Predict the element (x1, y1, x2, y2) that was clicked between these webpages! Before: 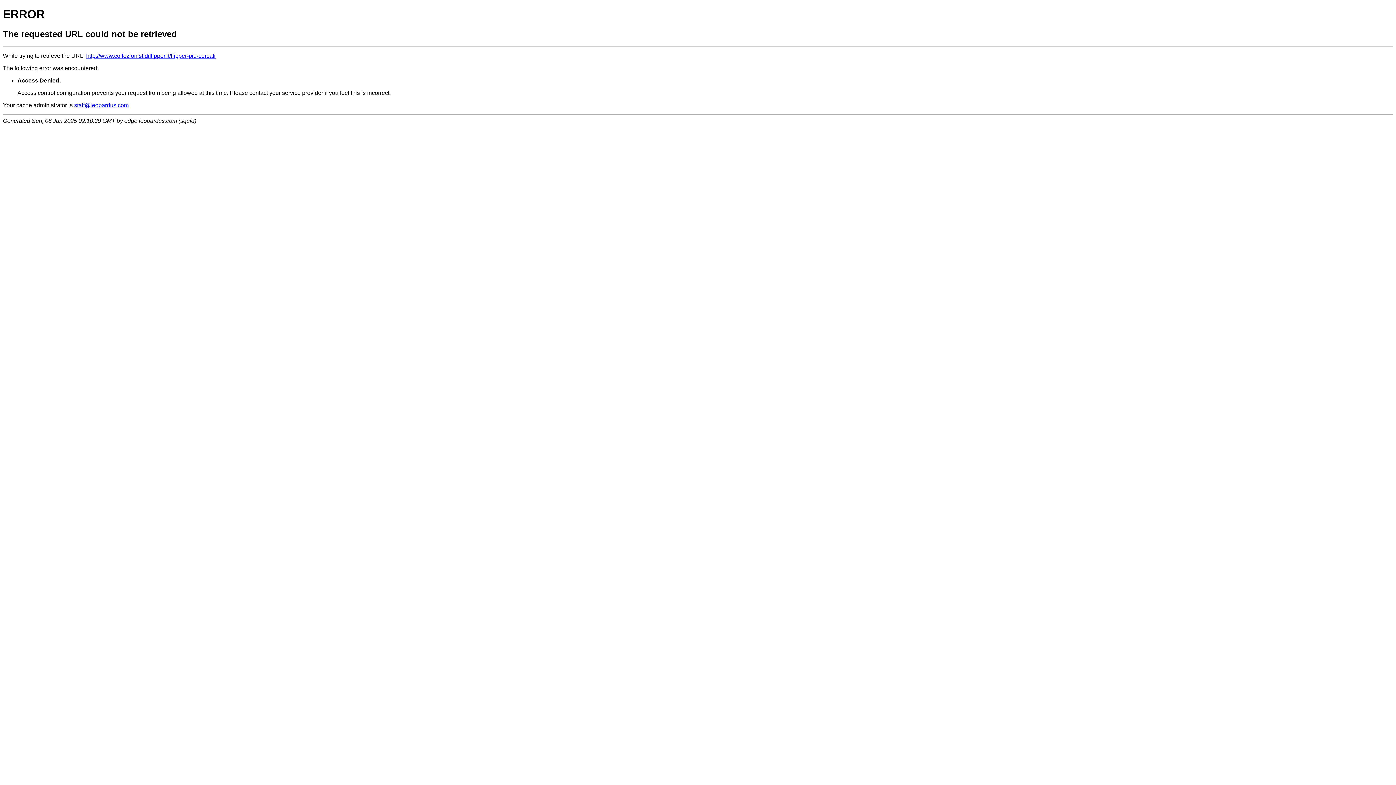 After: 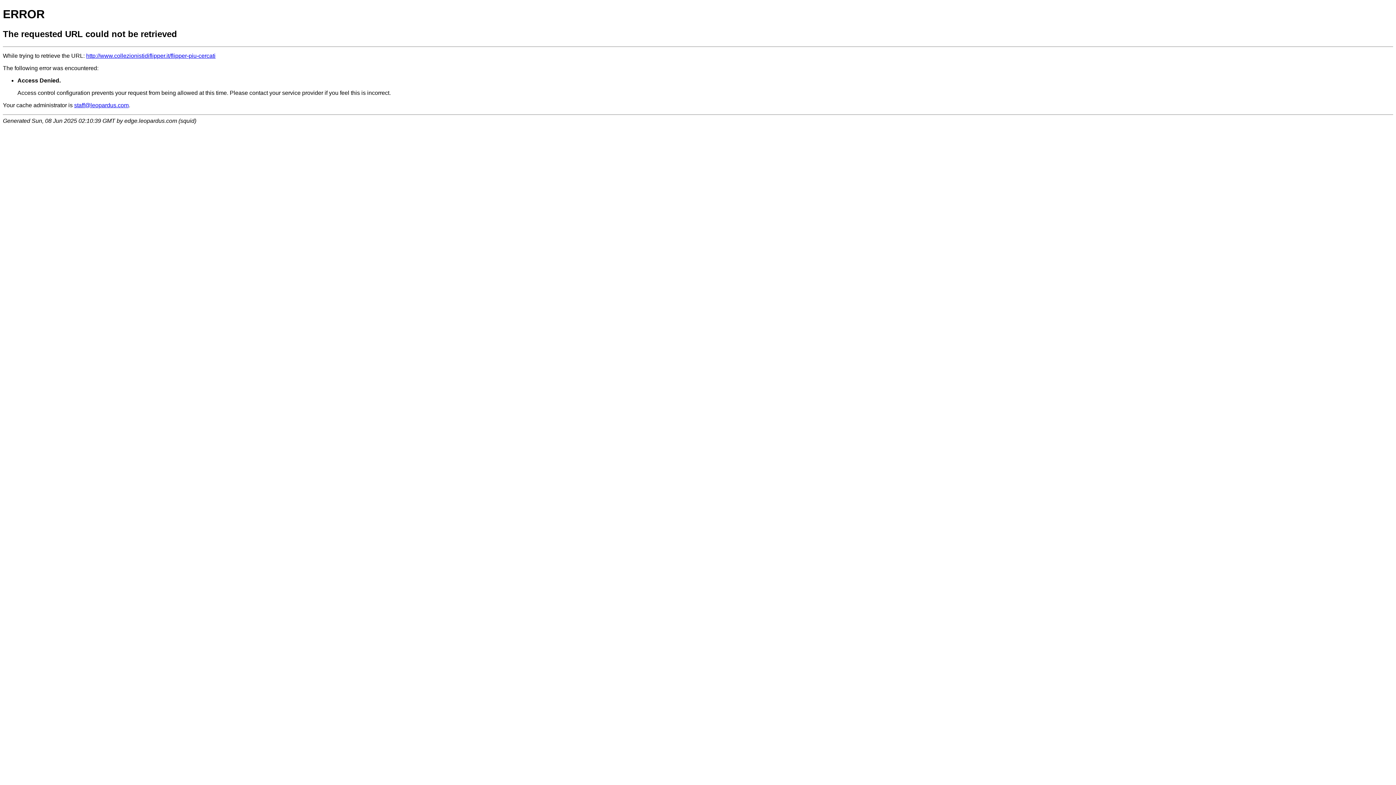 Action: bbox: (74, 102, 128, 108) label: staff@leopardus.com